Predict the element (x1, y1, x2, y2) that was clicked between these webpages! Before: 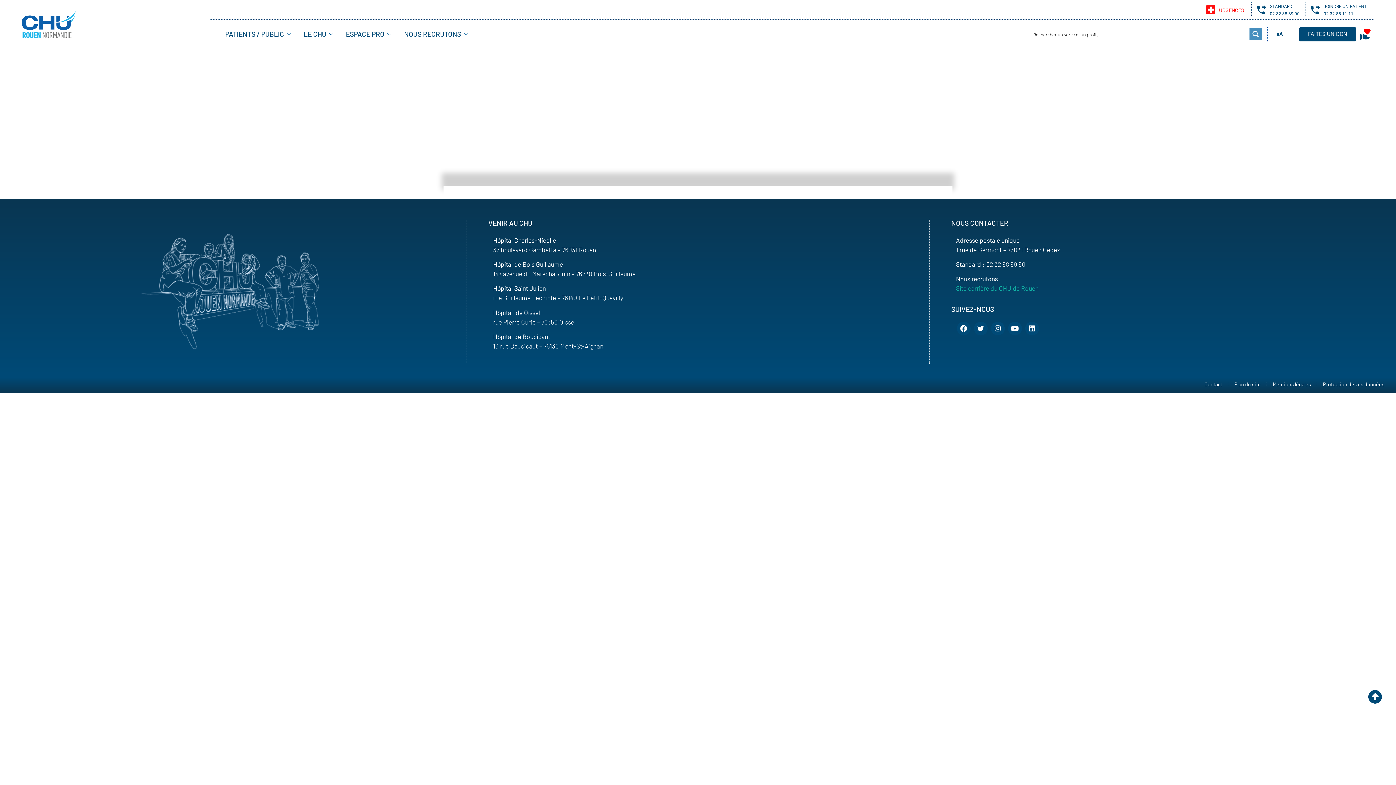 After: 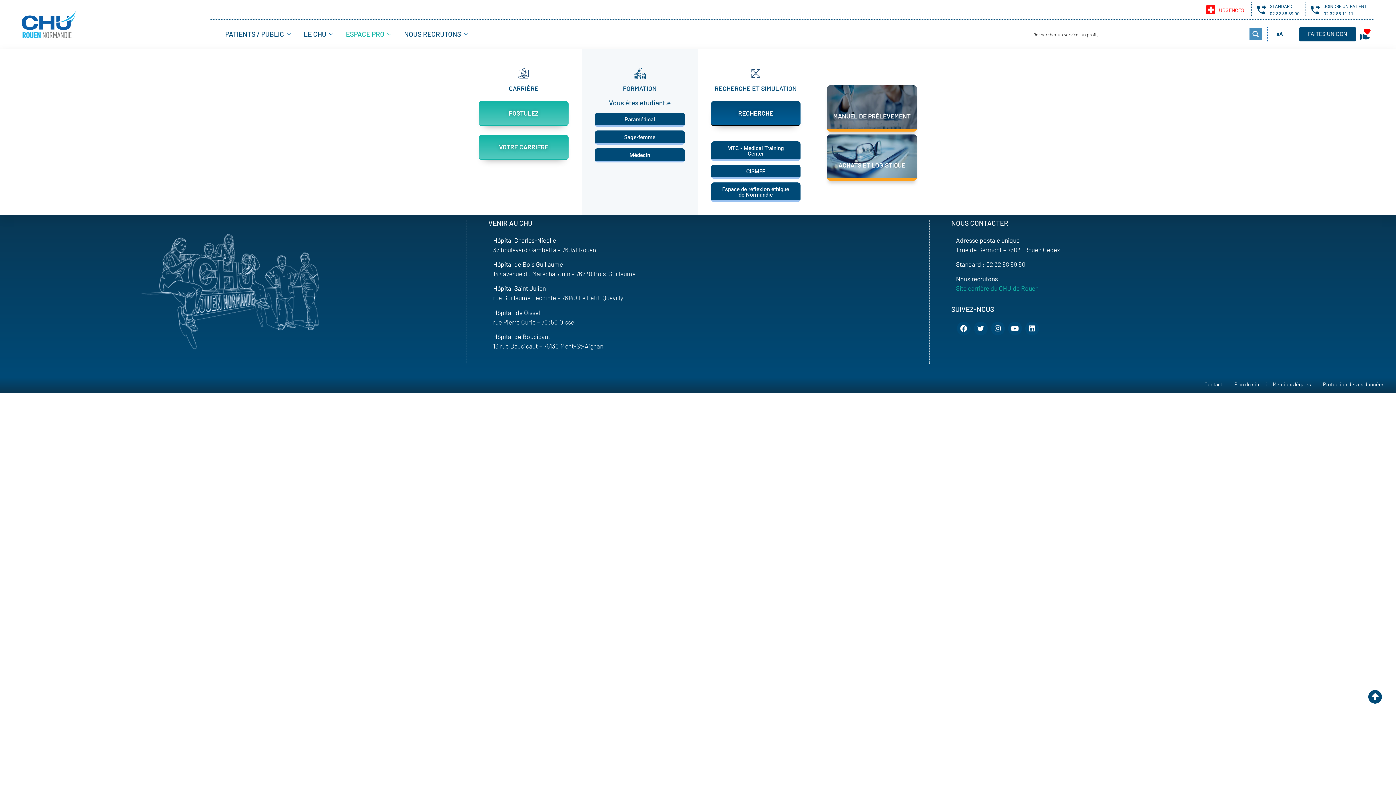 Action: label: ESPACE PRO bbox: (340, 19, 398, 48)